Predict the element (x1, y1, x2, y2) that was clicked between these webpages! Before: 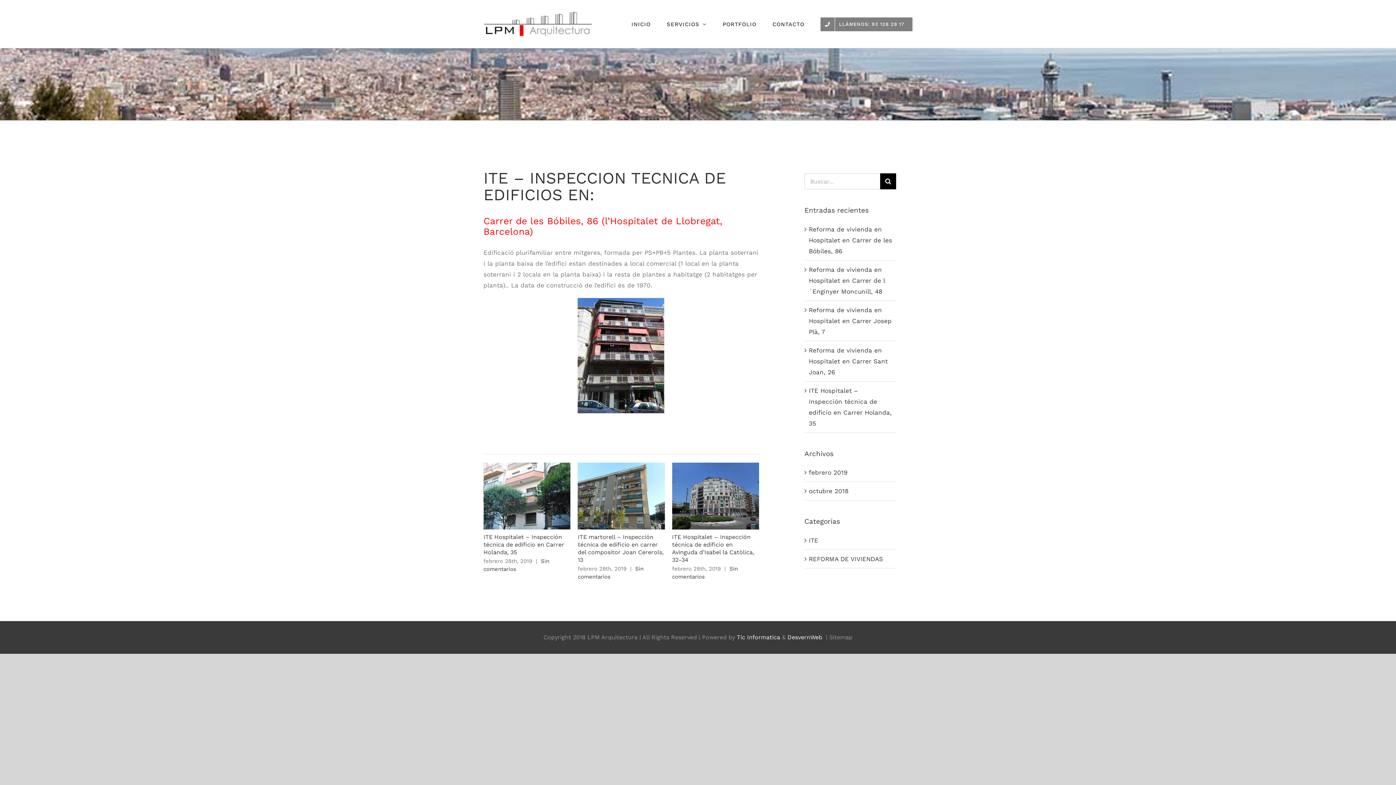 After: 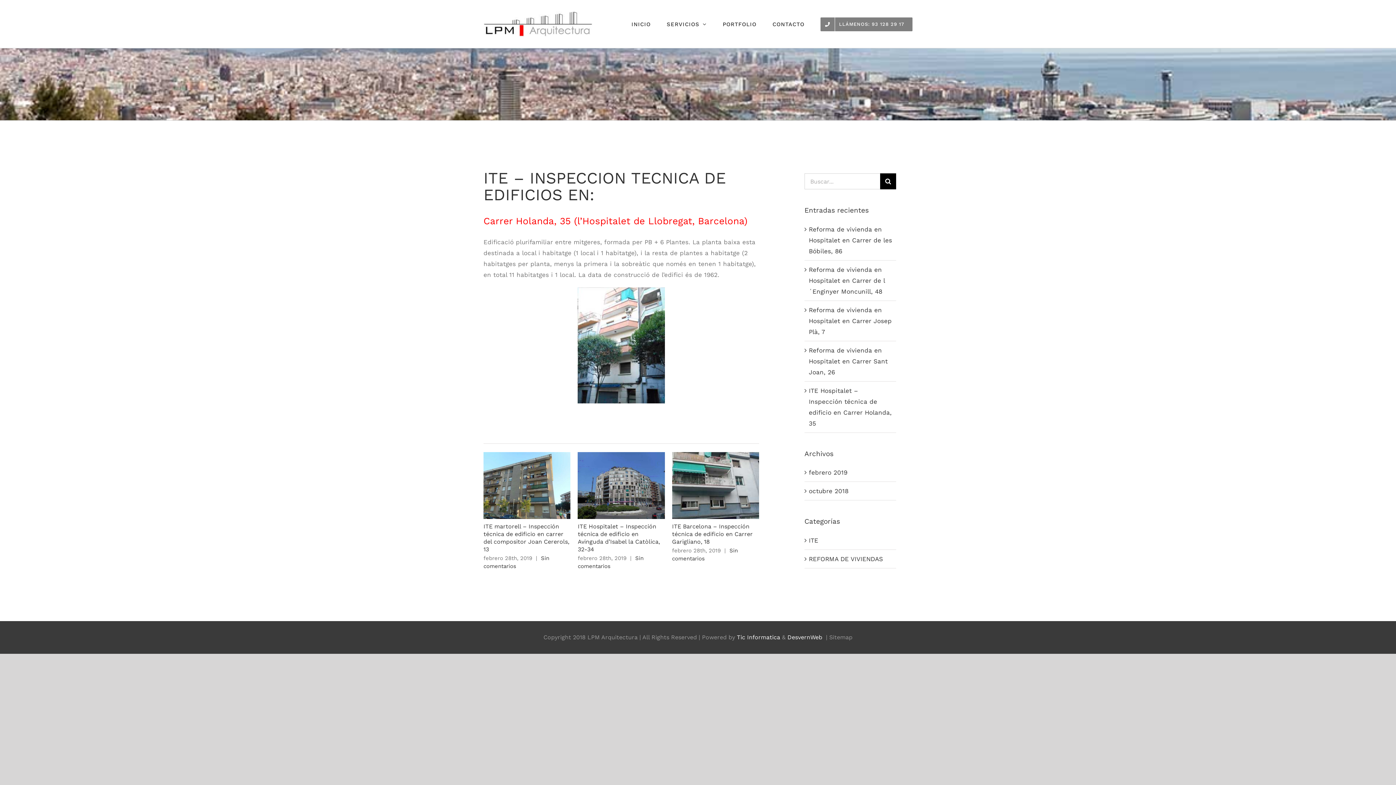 Action: label: ITE Hospitalet – Inspección técnica de edificio en Carrer Holanda, 35 bbox: (483, 533, 564, 556)